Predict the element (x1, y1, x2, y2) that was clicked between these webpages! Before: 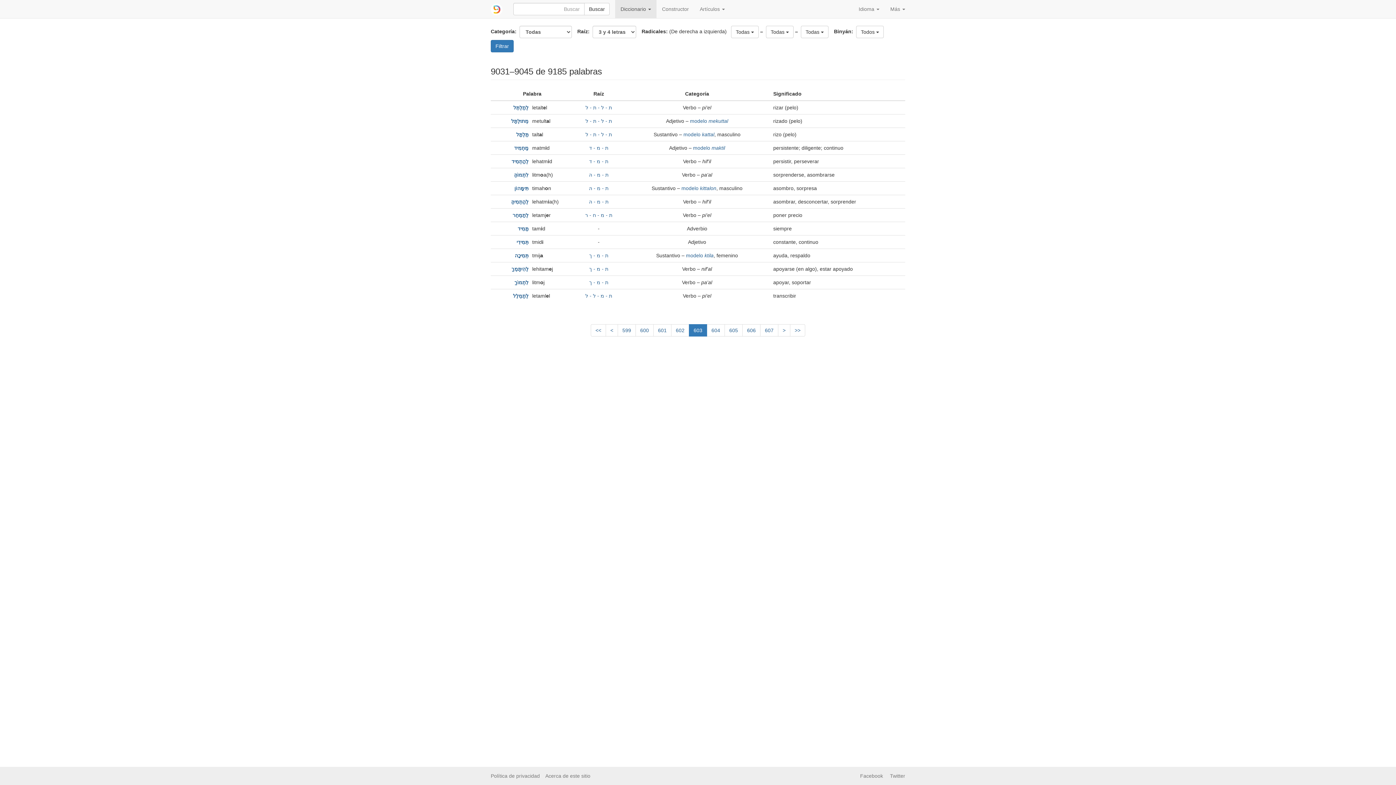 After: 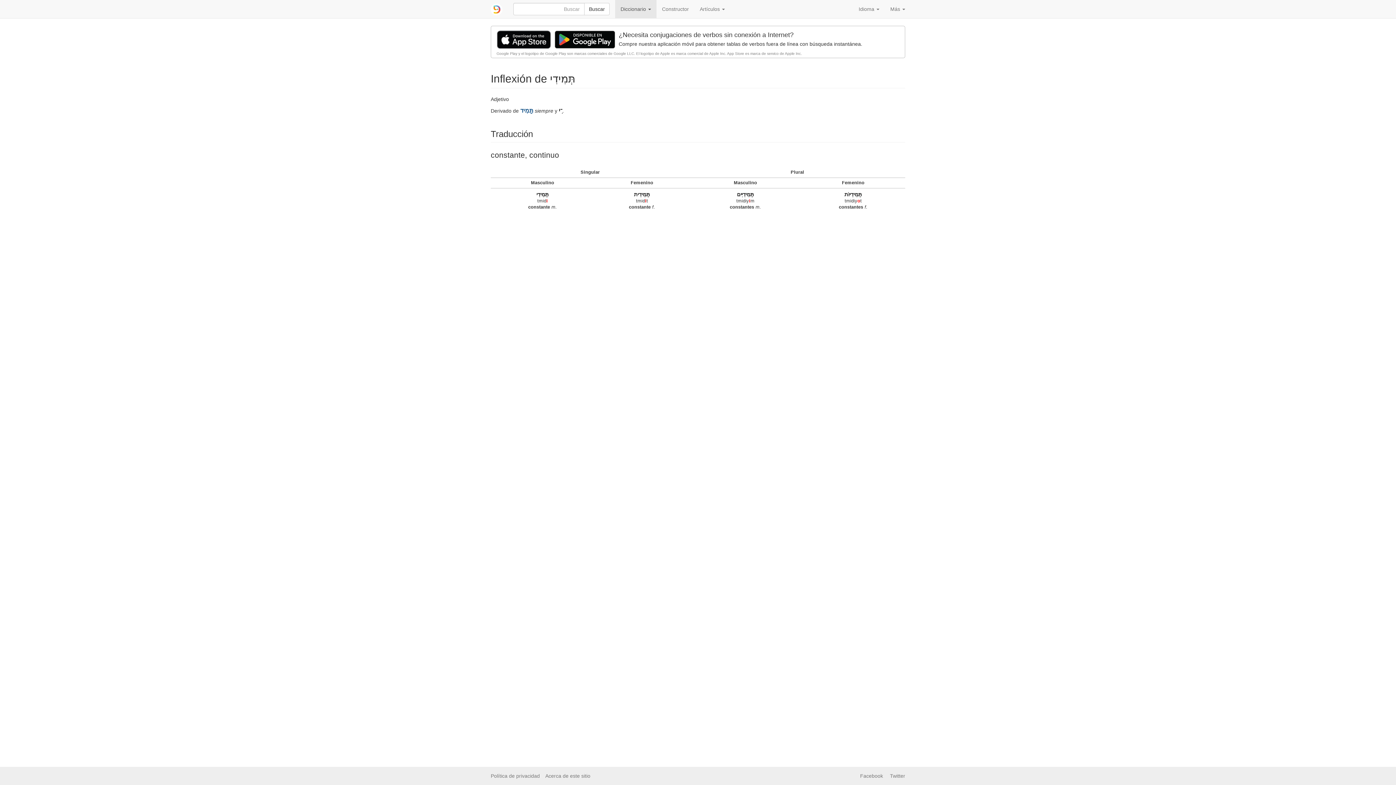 Action: label: תְּמִידִי bbox: (493, 238, 532, 245)